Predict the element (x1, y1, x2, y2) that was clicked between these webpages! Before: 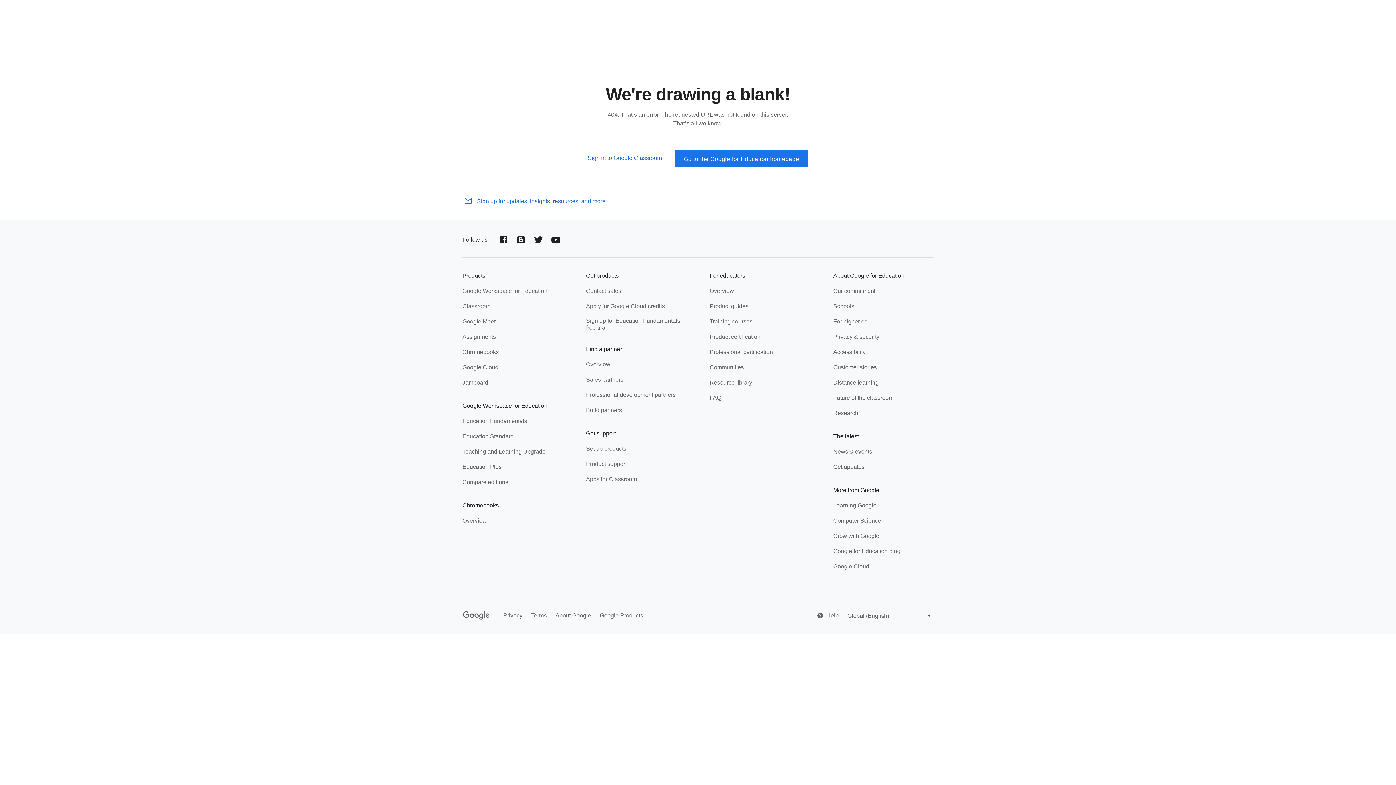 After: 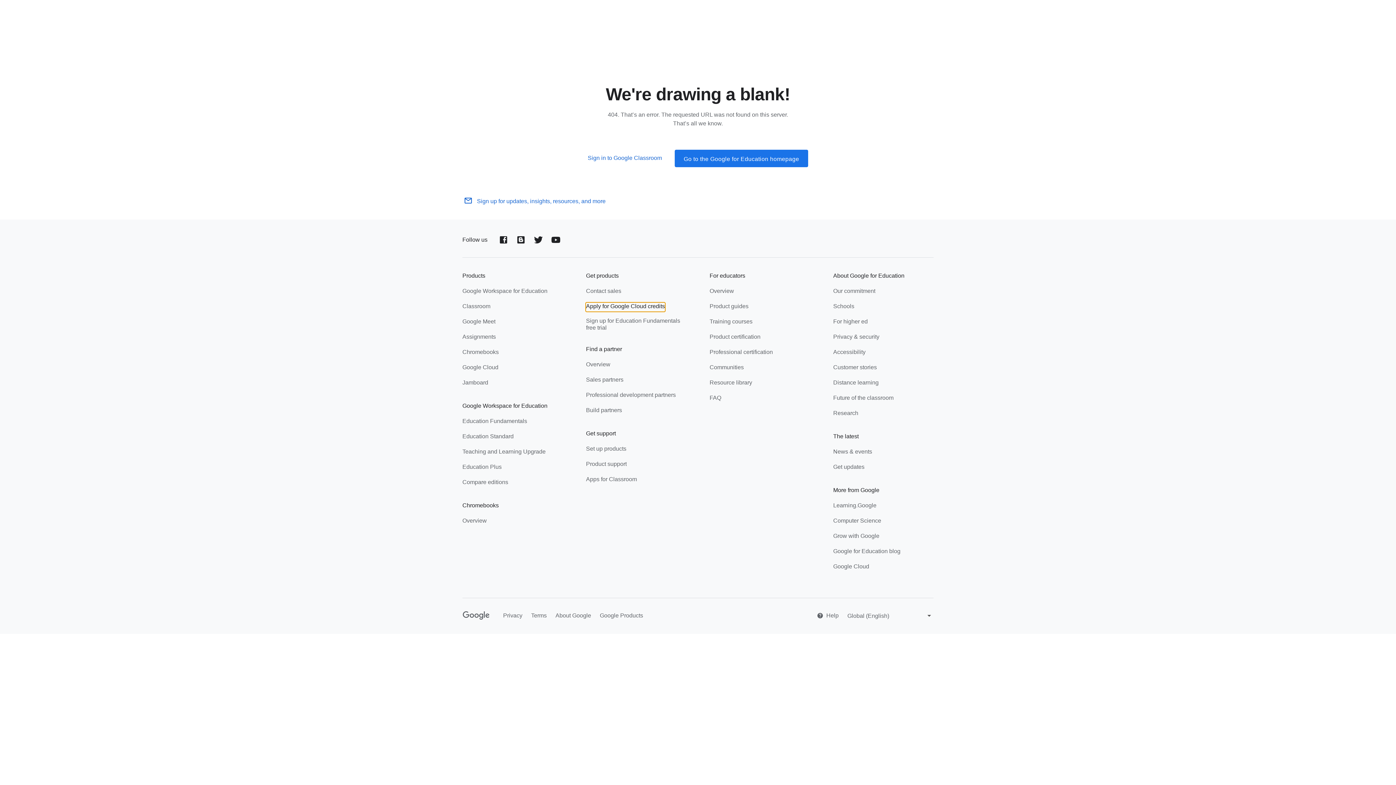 Action: label: Apply for Google Cloud credits bbox: (586, 302, 665, 311)